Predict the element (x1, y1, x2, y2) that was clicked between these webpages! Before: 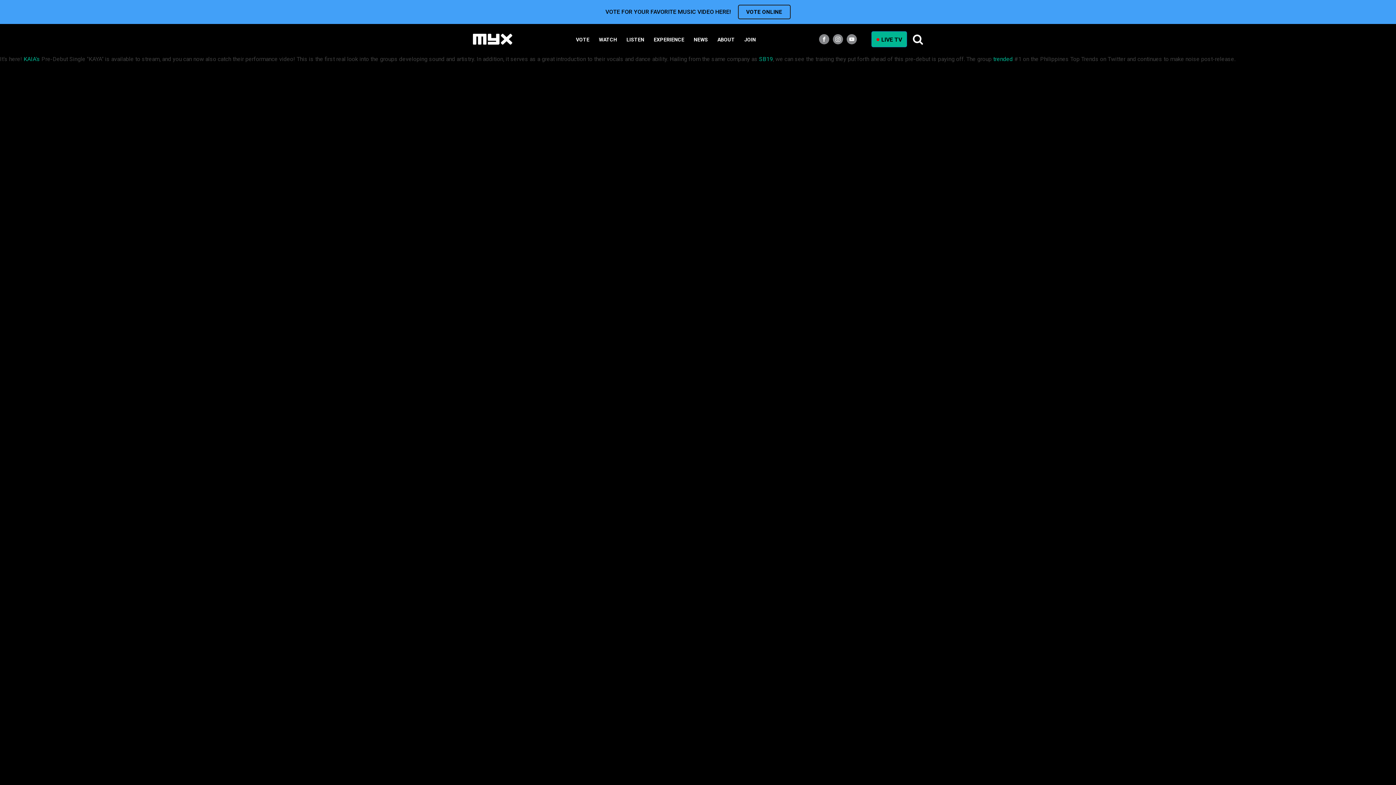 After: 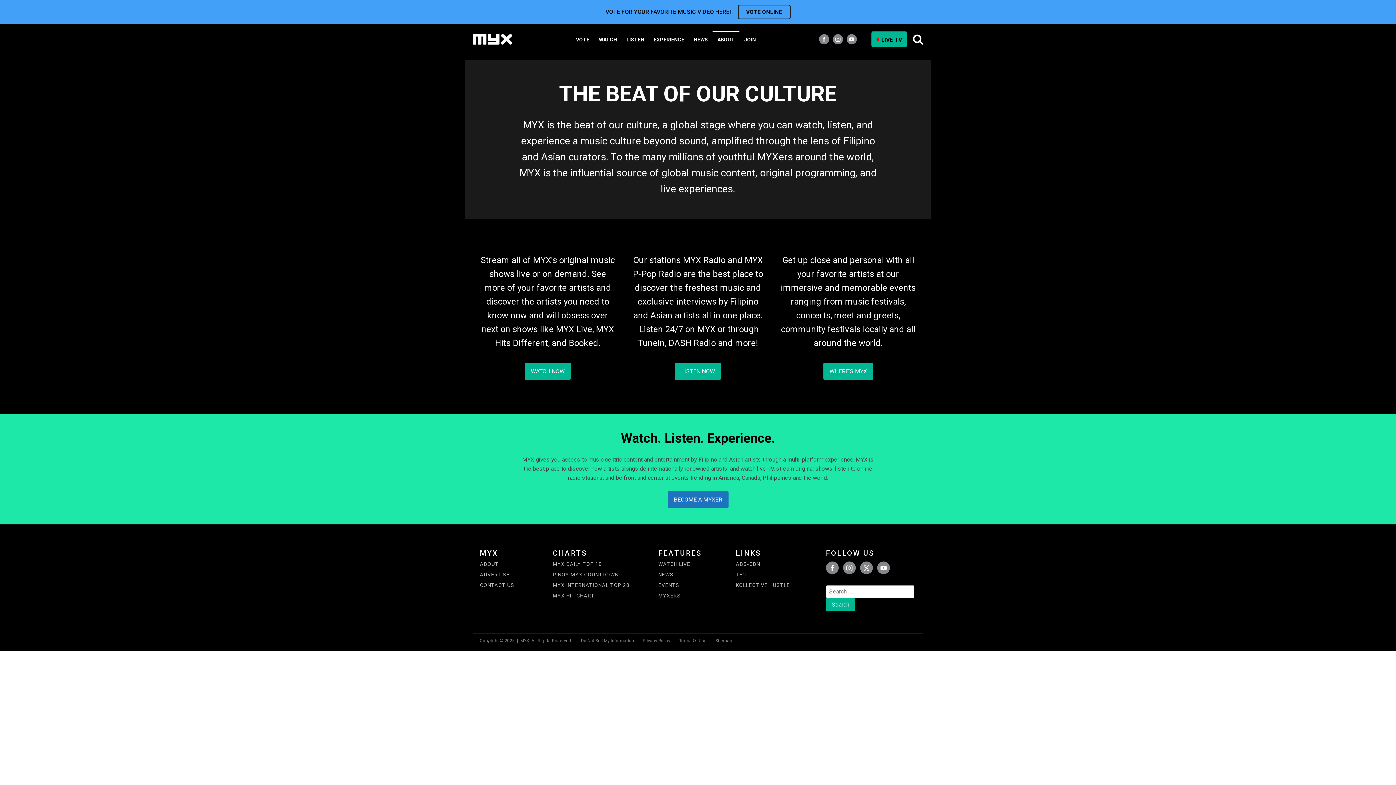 Action: label: ABOUT bbox: (712, 31, 739, 47)